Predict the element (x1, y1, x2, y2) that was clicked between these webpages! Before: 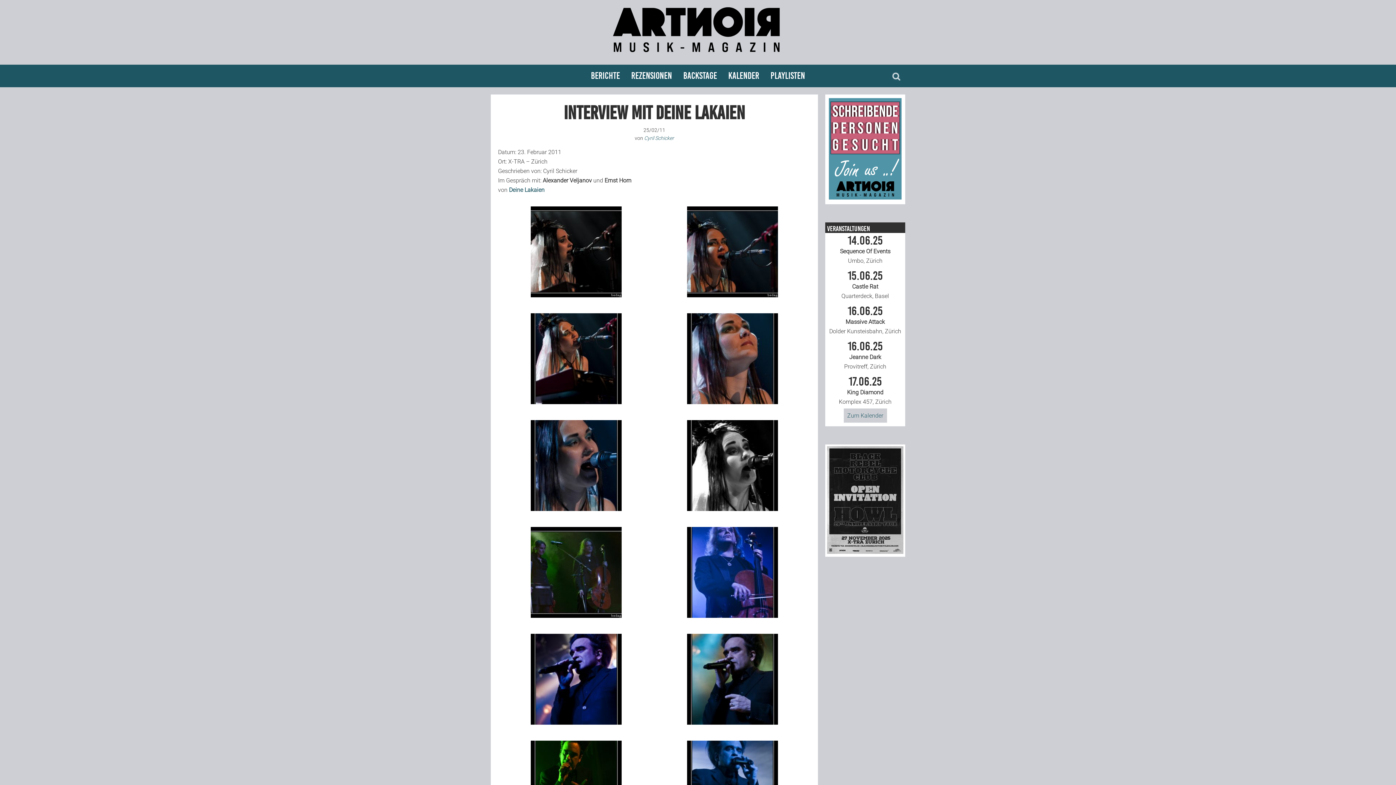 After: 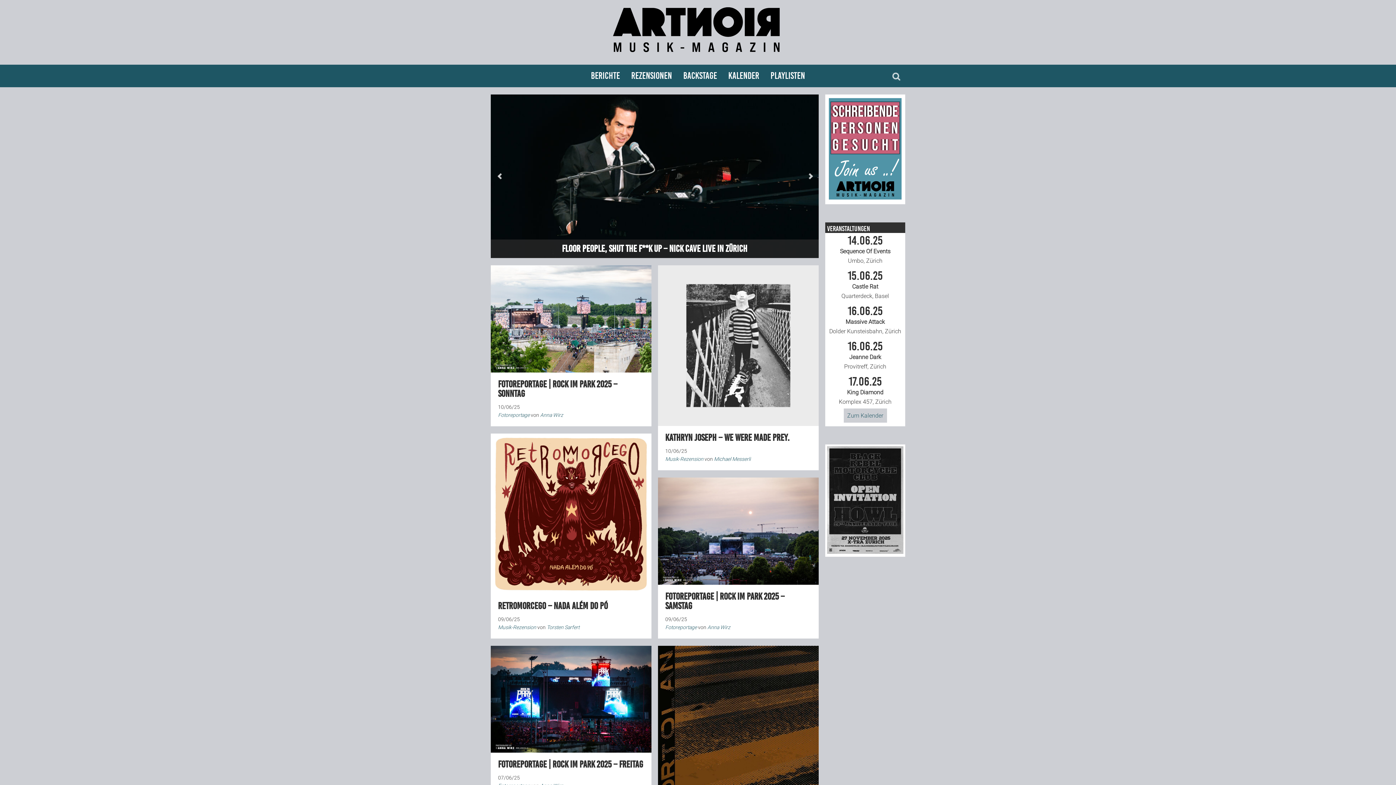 Action: bbox: (607, 51, 789, 58)